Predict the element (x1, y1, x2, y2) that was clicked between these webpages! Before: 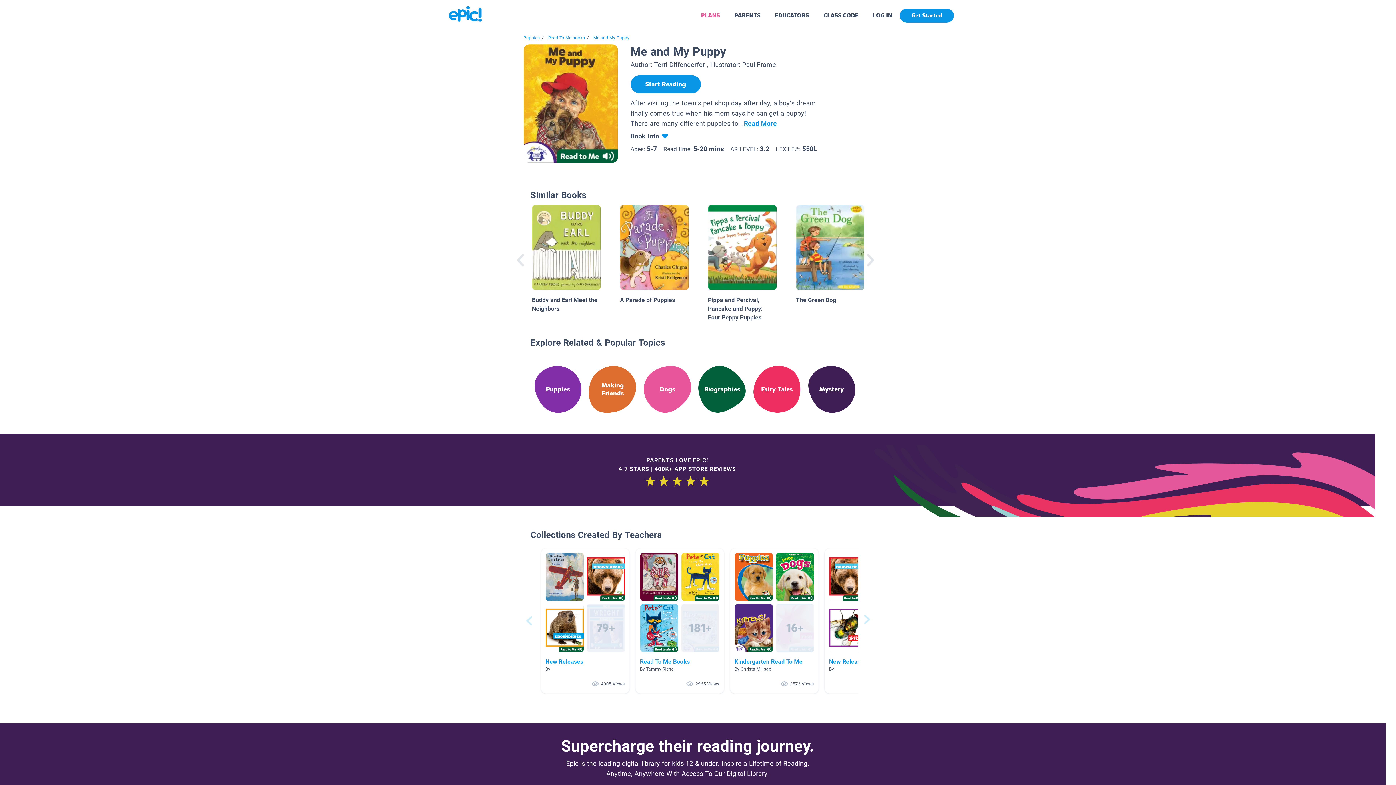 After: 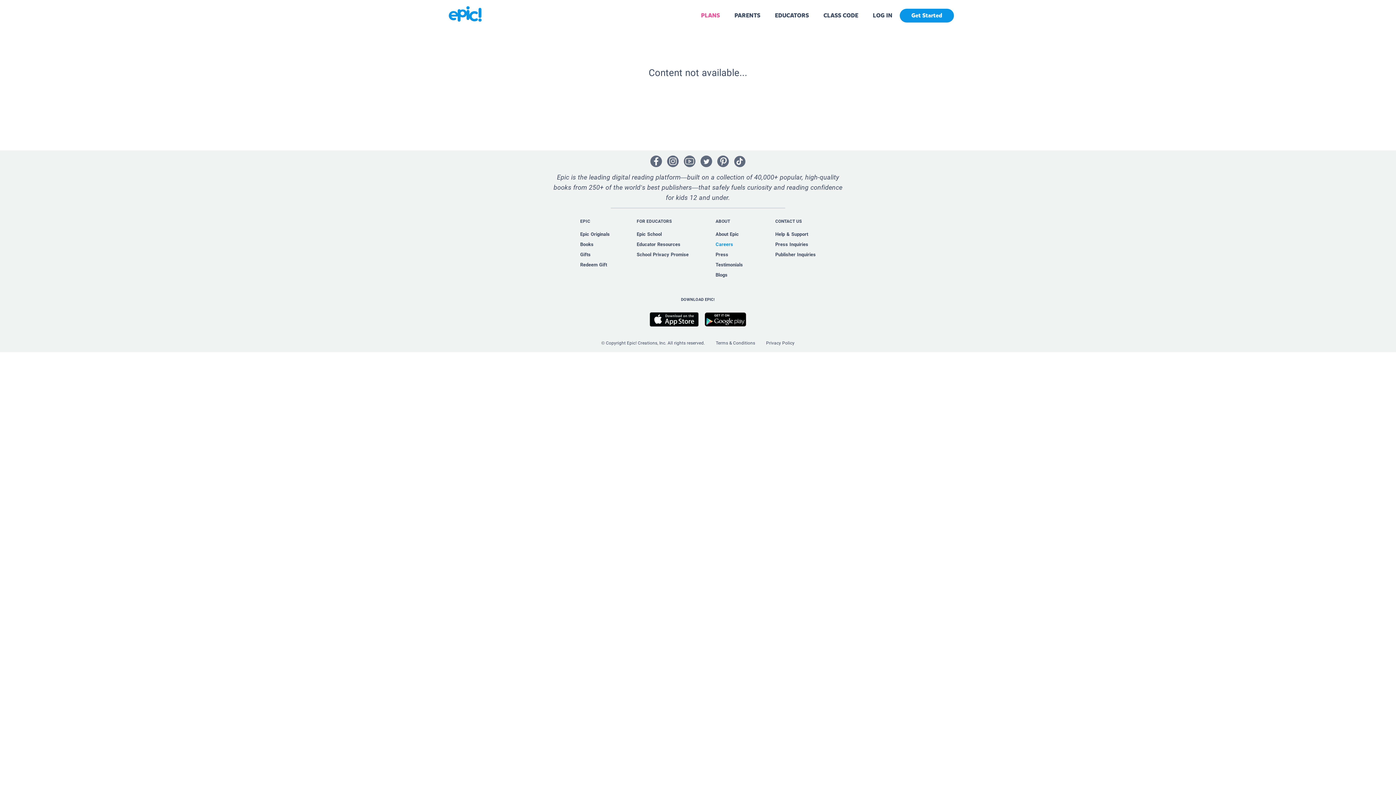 Action: bbox: (708, 284, 776, 322) label: Pippa and Percival, Pancake and Poppy: Four Peppy Puppies